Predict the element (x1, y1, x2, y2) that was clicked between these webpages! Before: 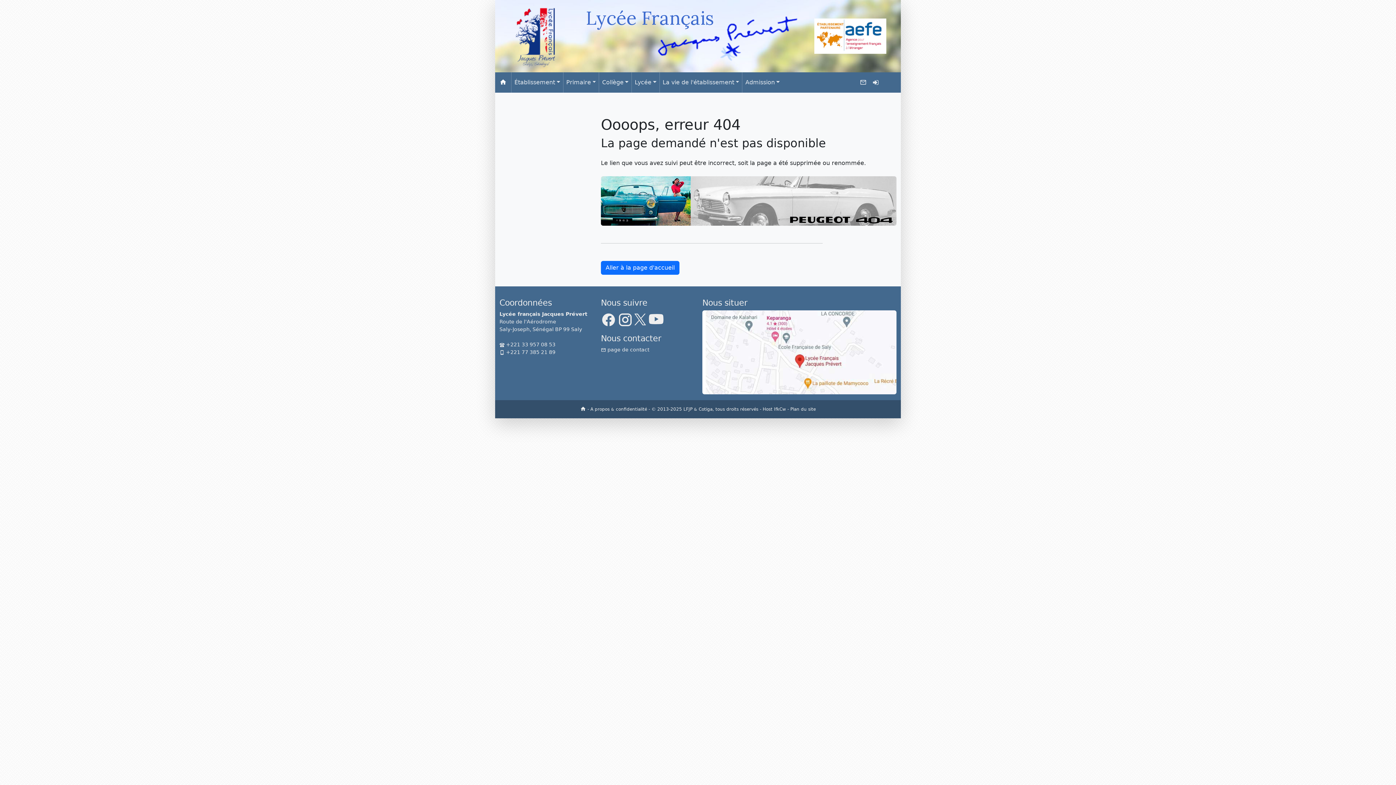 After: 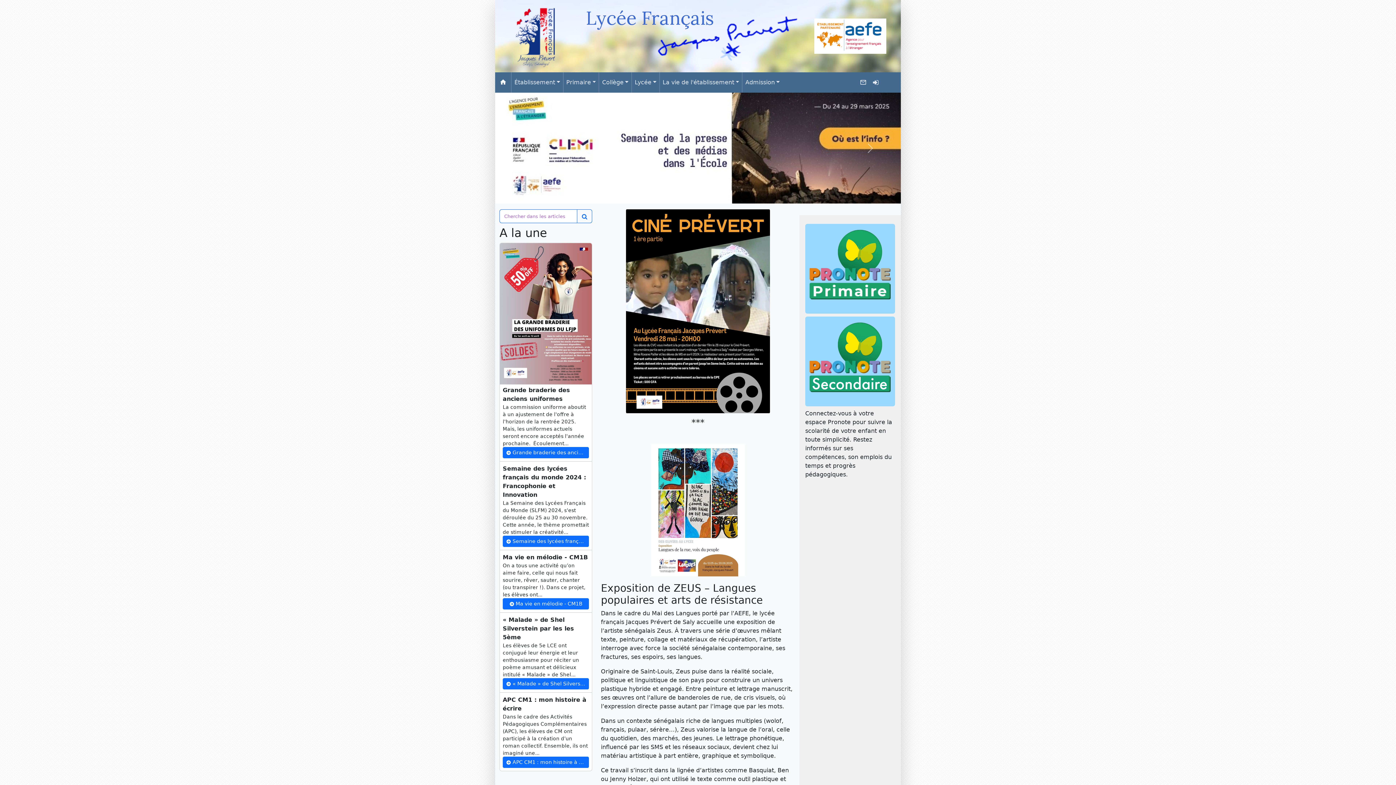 Action: bbox: (580, 406, 586, 412)